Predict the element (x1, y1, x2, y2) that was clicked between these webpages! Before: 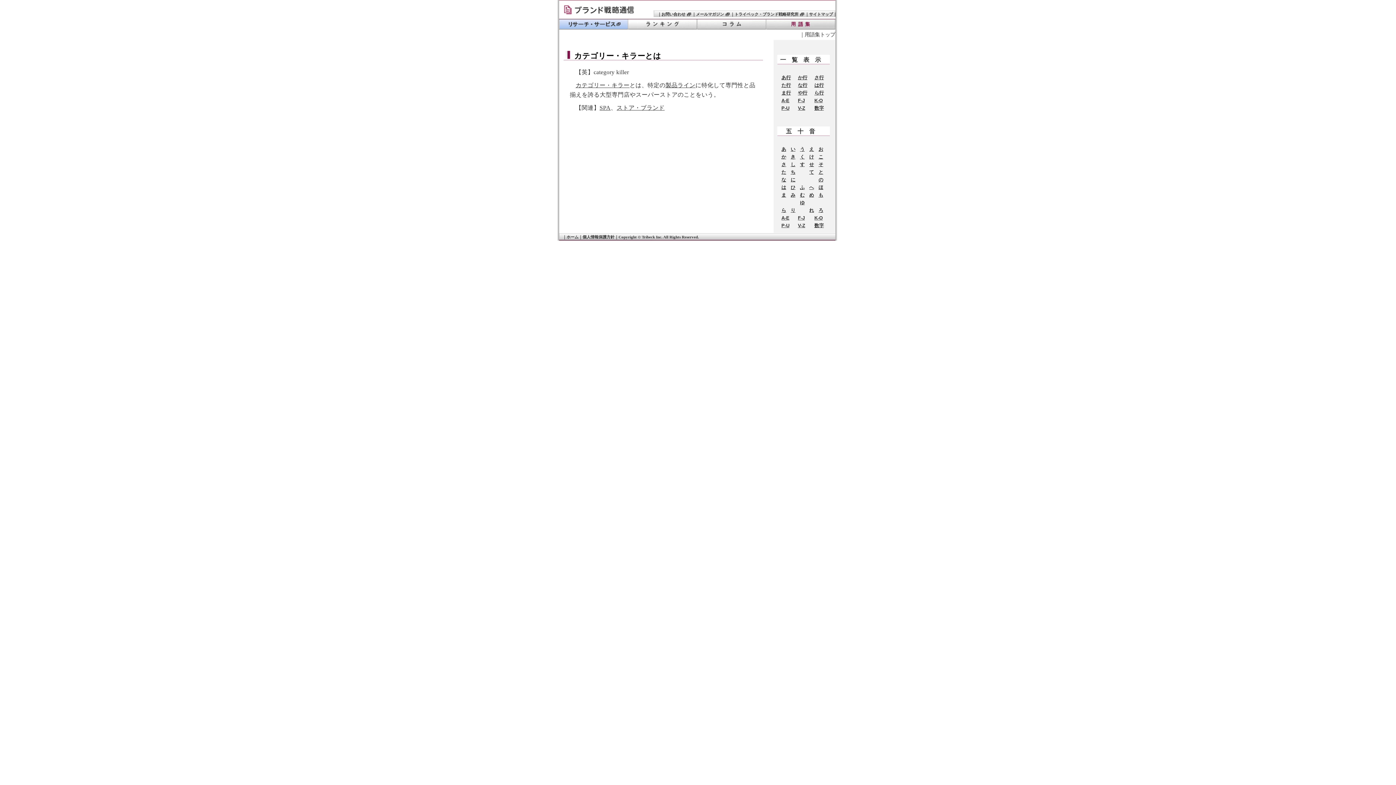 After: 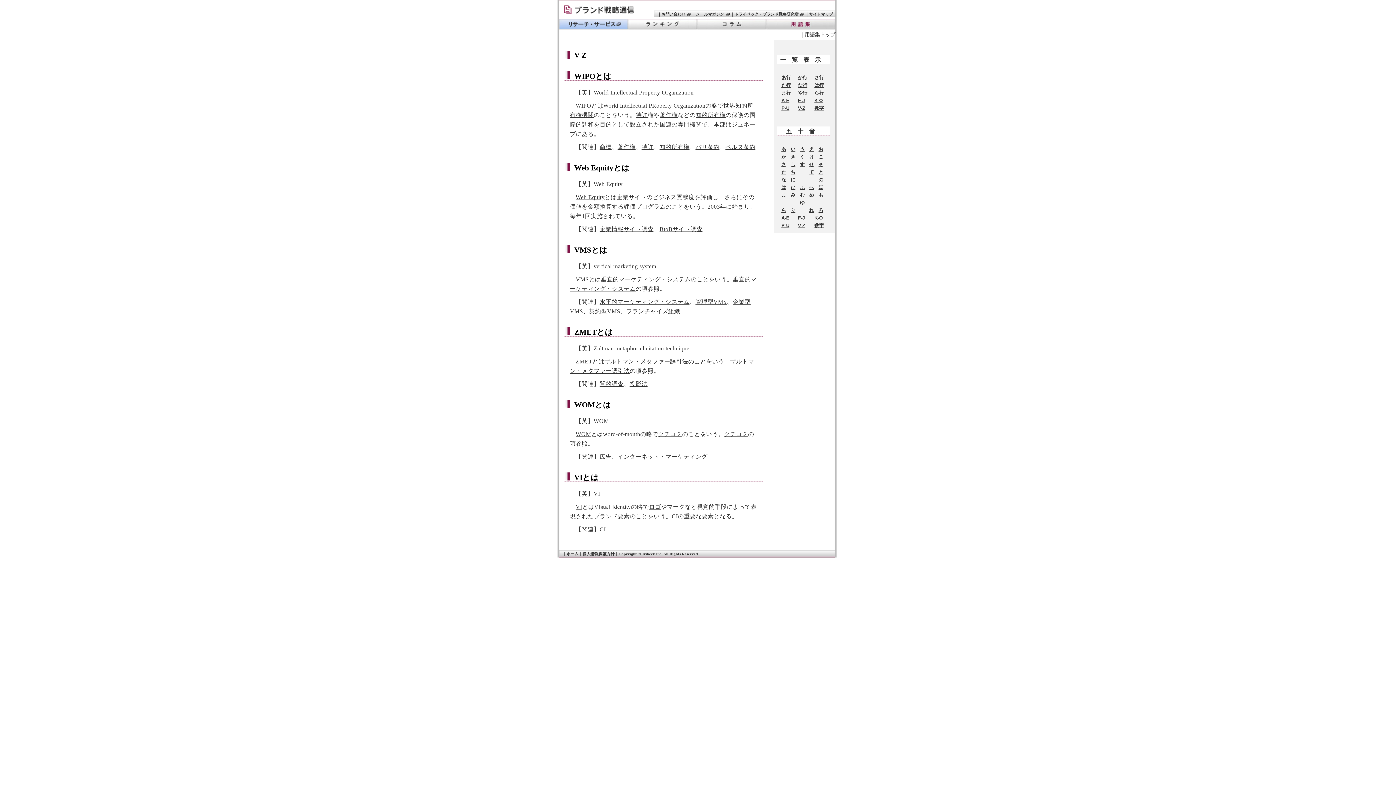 Action: bbox: (798, 223, 805, 228) label: V-Z